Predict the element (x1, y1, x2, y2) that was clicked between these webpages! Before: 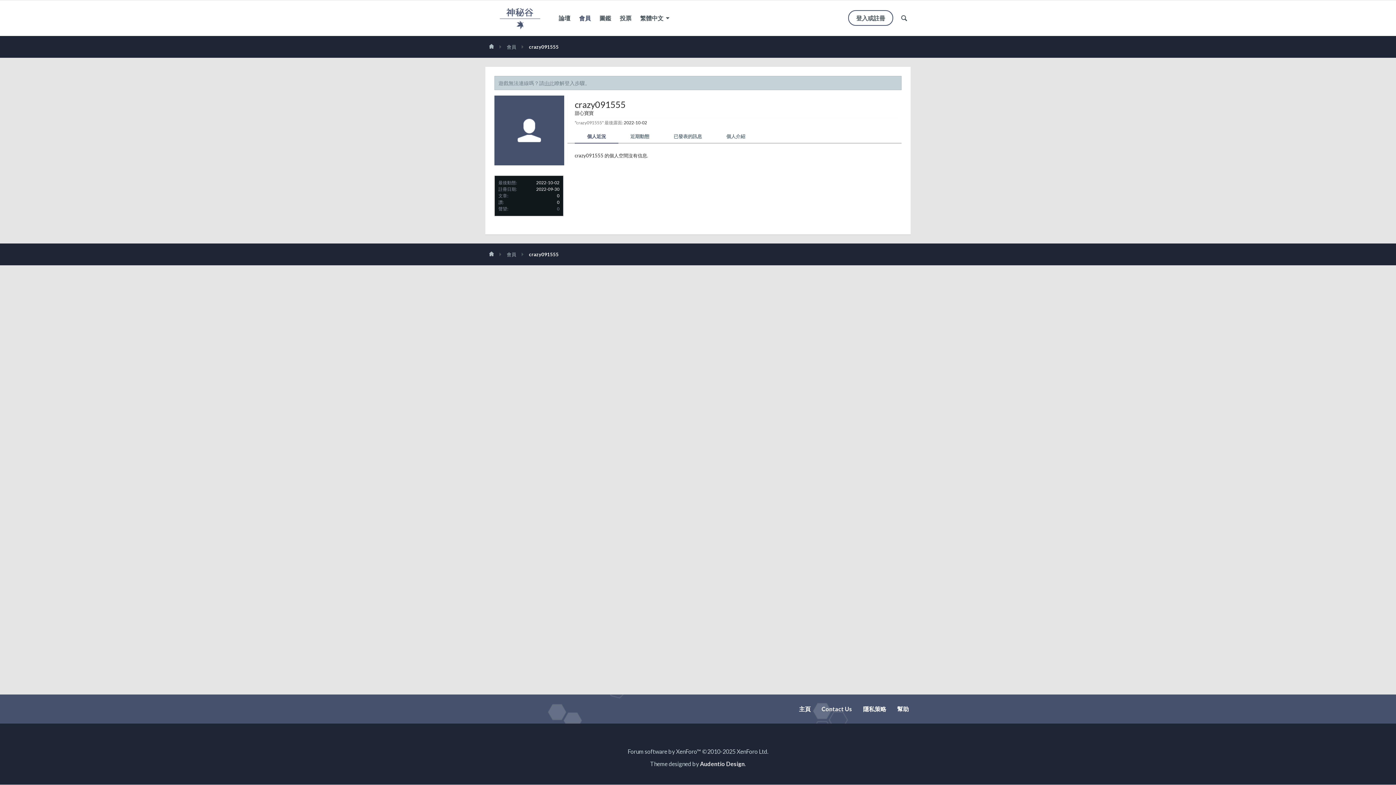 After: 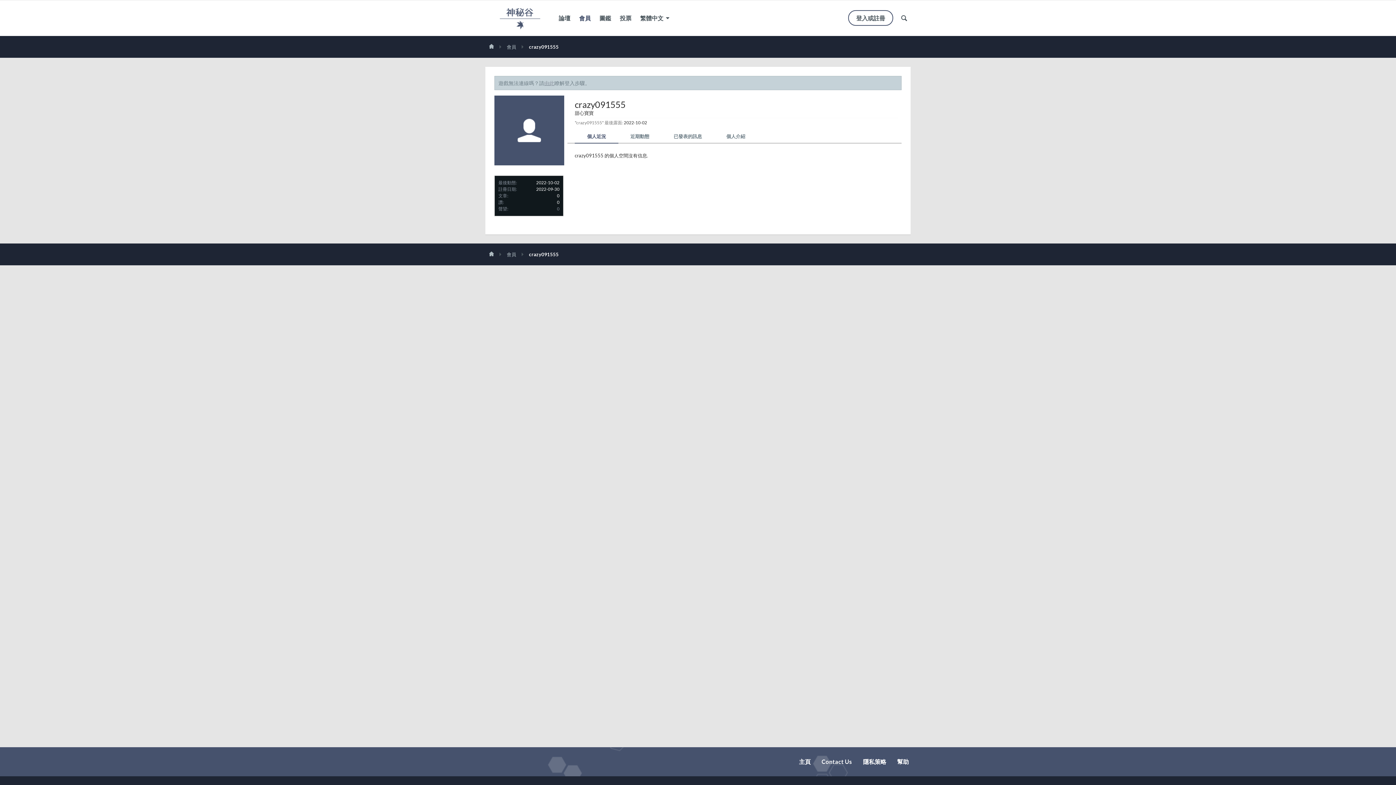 Action: bbox: (523, 36, 564, 57) label: crazy091555